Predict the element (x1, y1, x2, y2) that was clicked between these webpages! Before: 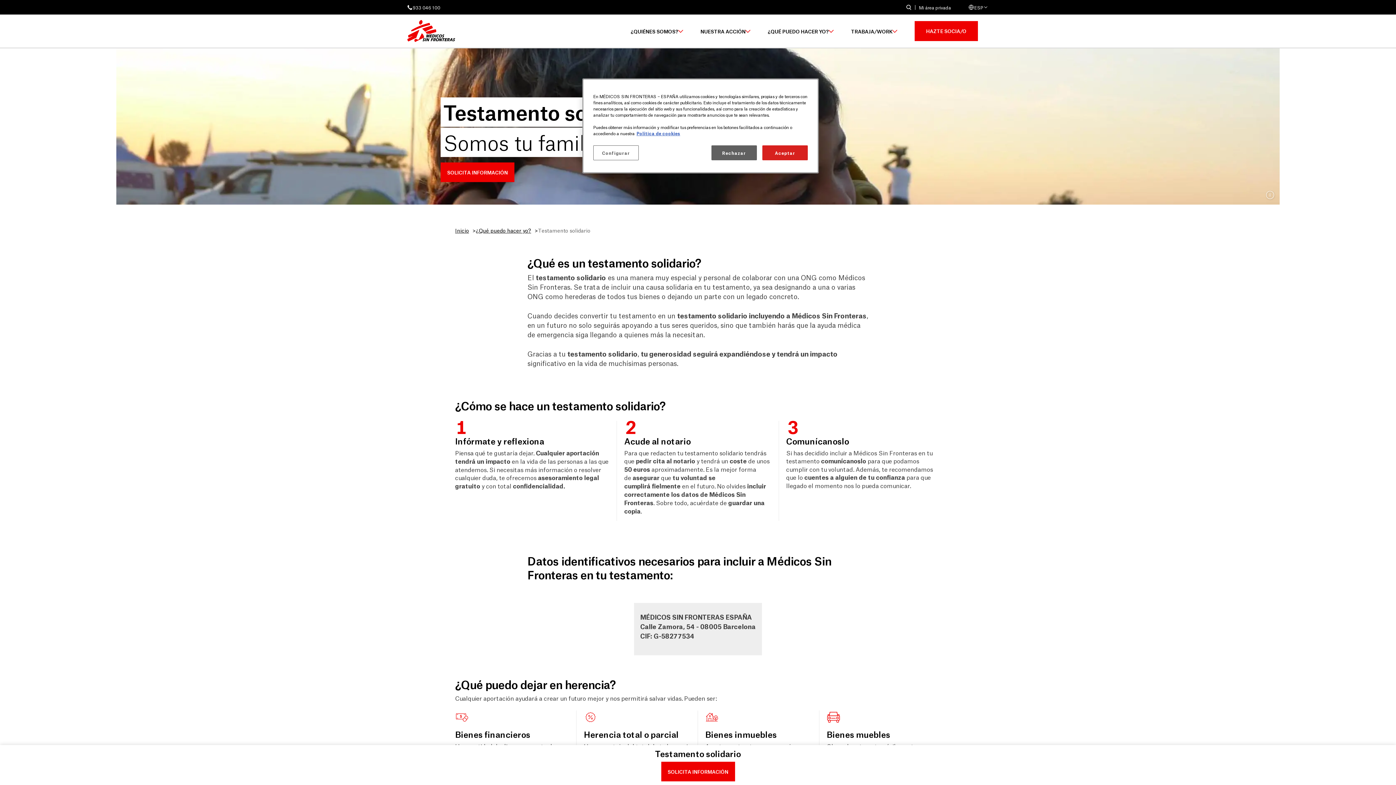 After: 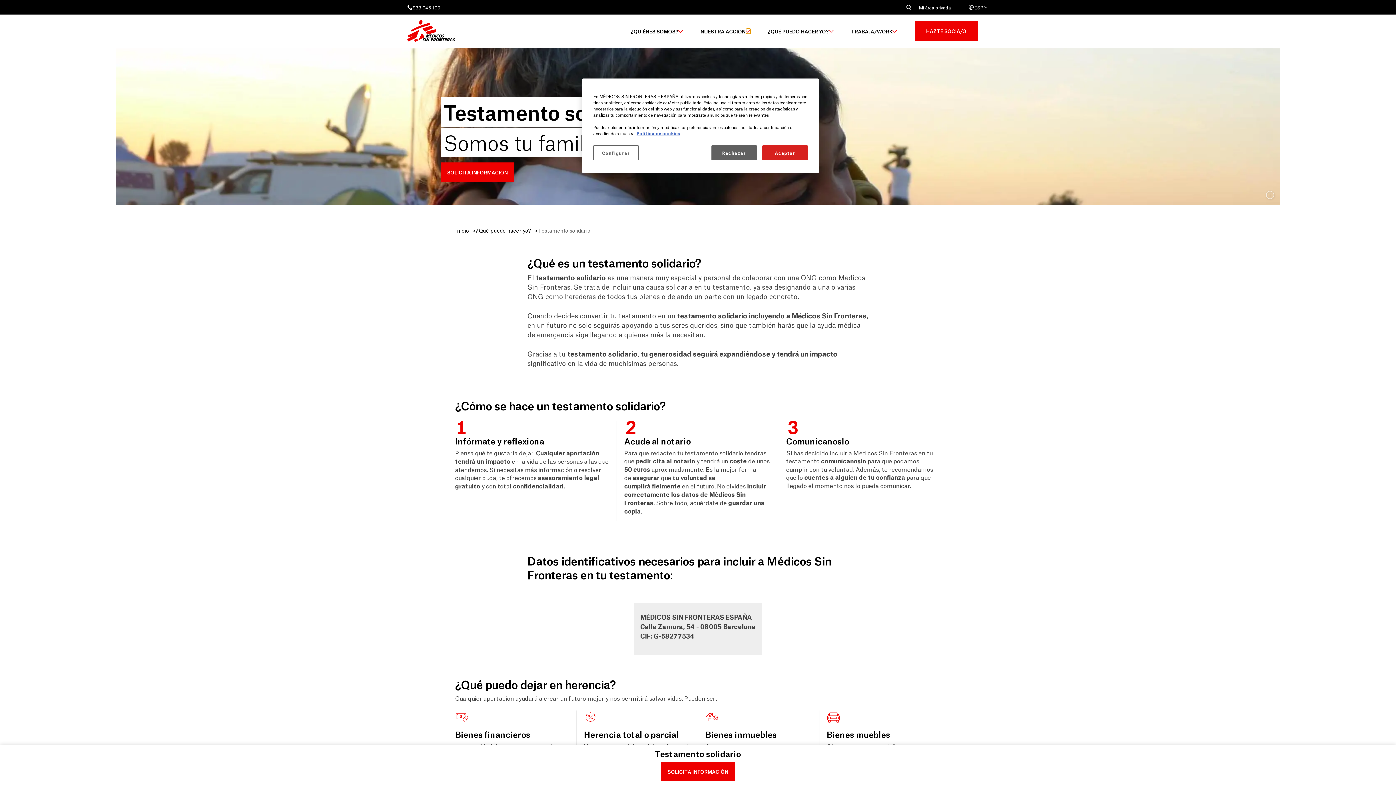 Action: bbox: (745, 28, 751, 34) label: Expandir submenú